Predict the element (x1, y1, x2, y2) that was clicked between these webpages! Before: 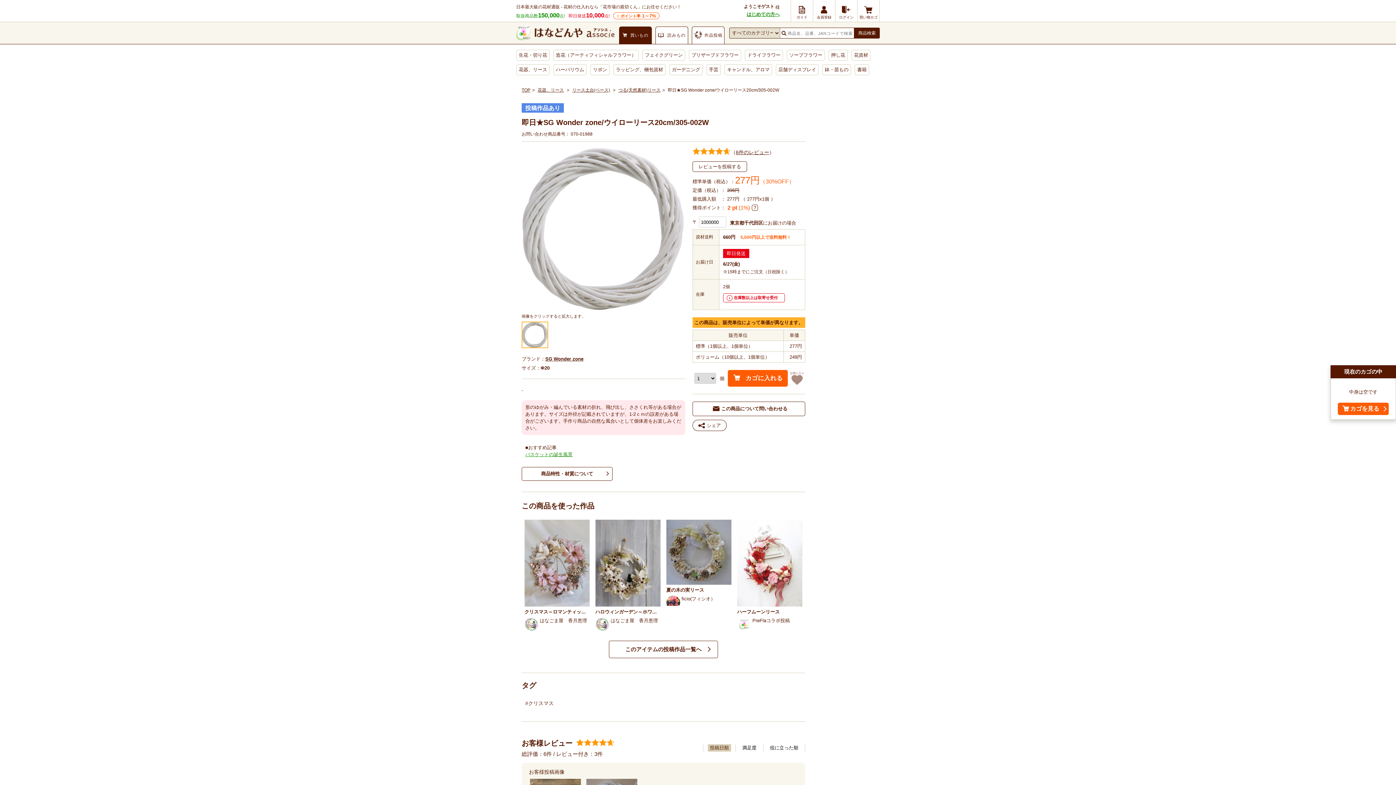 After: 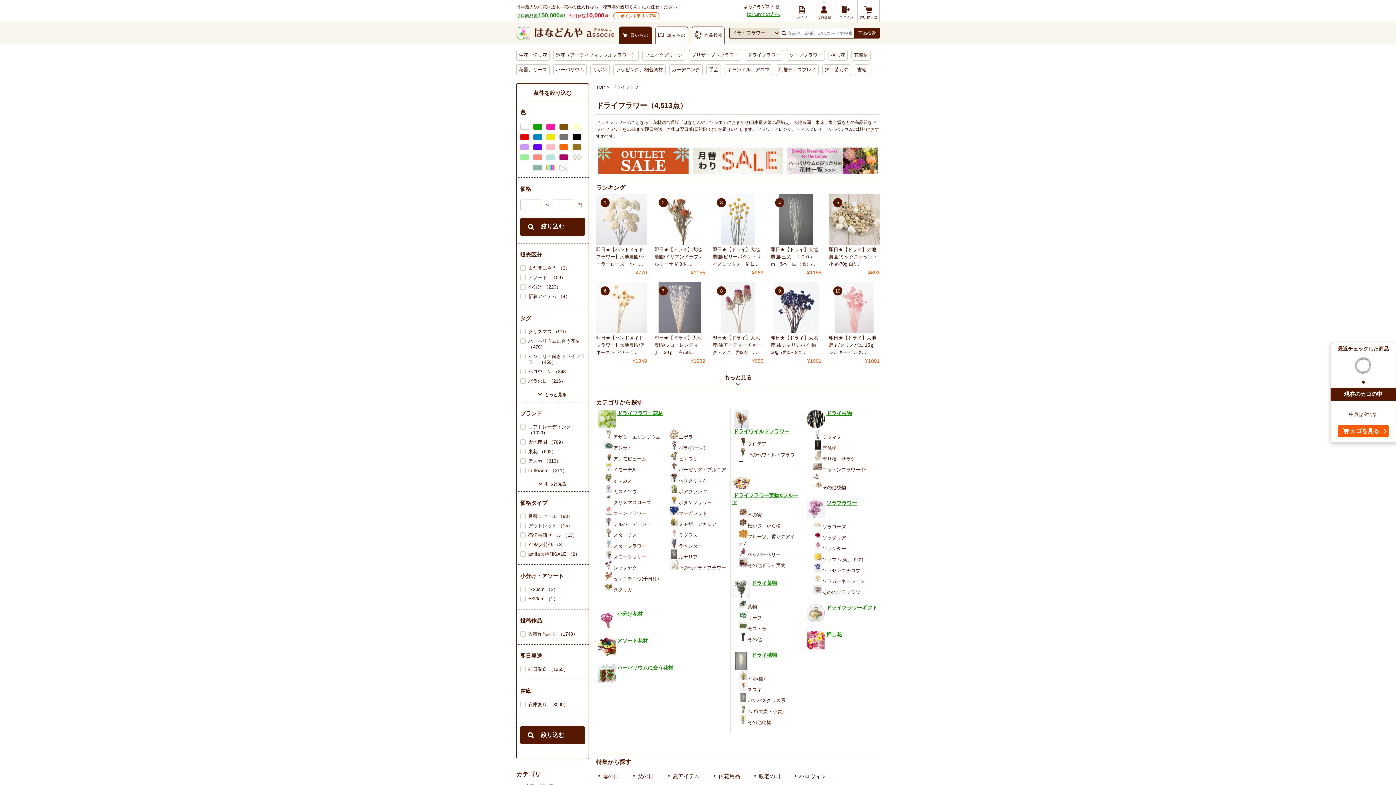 Action: label: ドライフラワー bbox: (745, 50, 782, 60)